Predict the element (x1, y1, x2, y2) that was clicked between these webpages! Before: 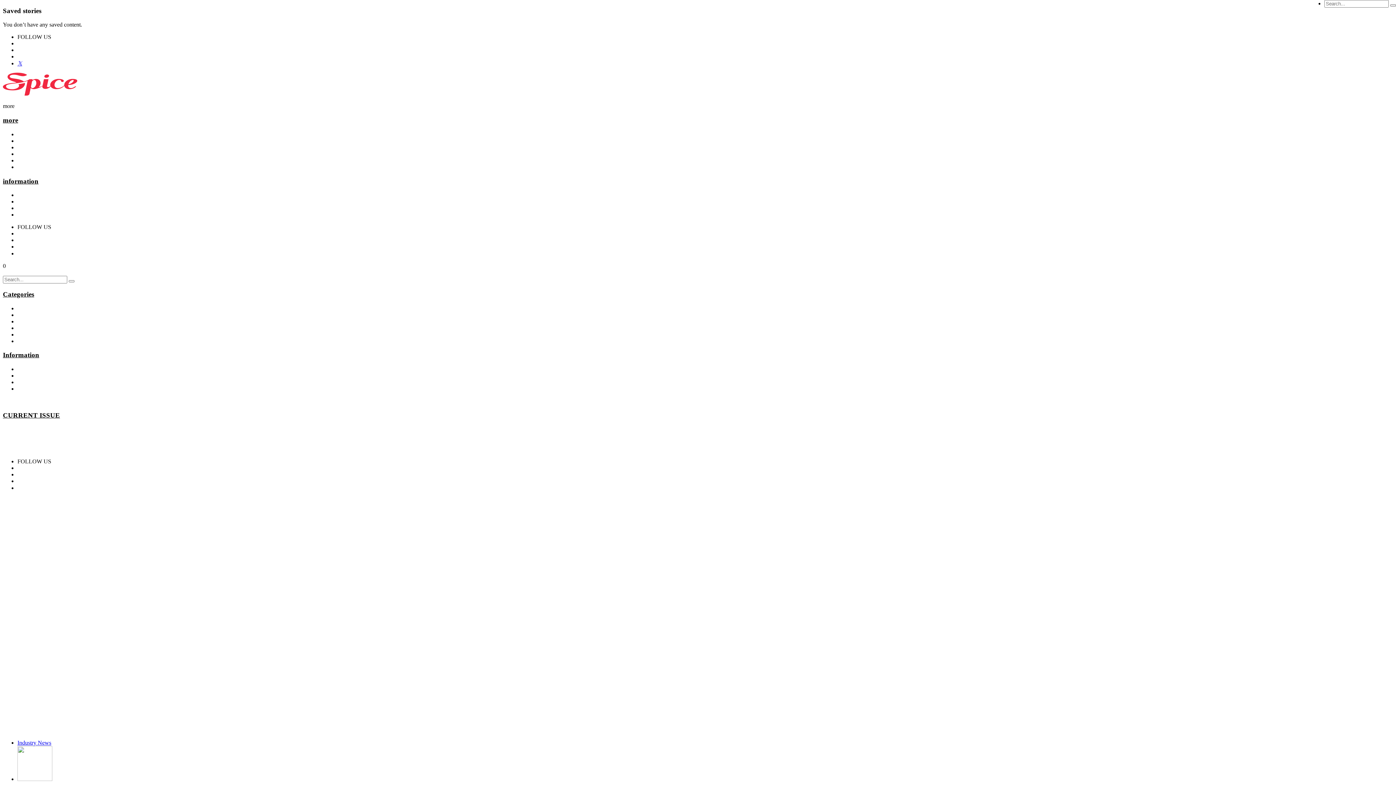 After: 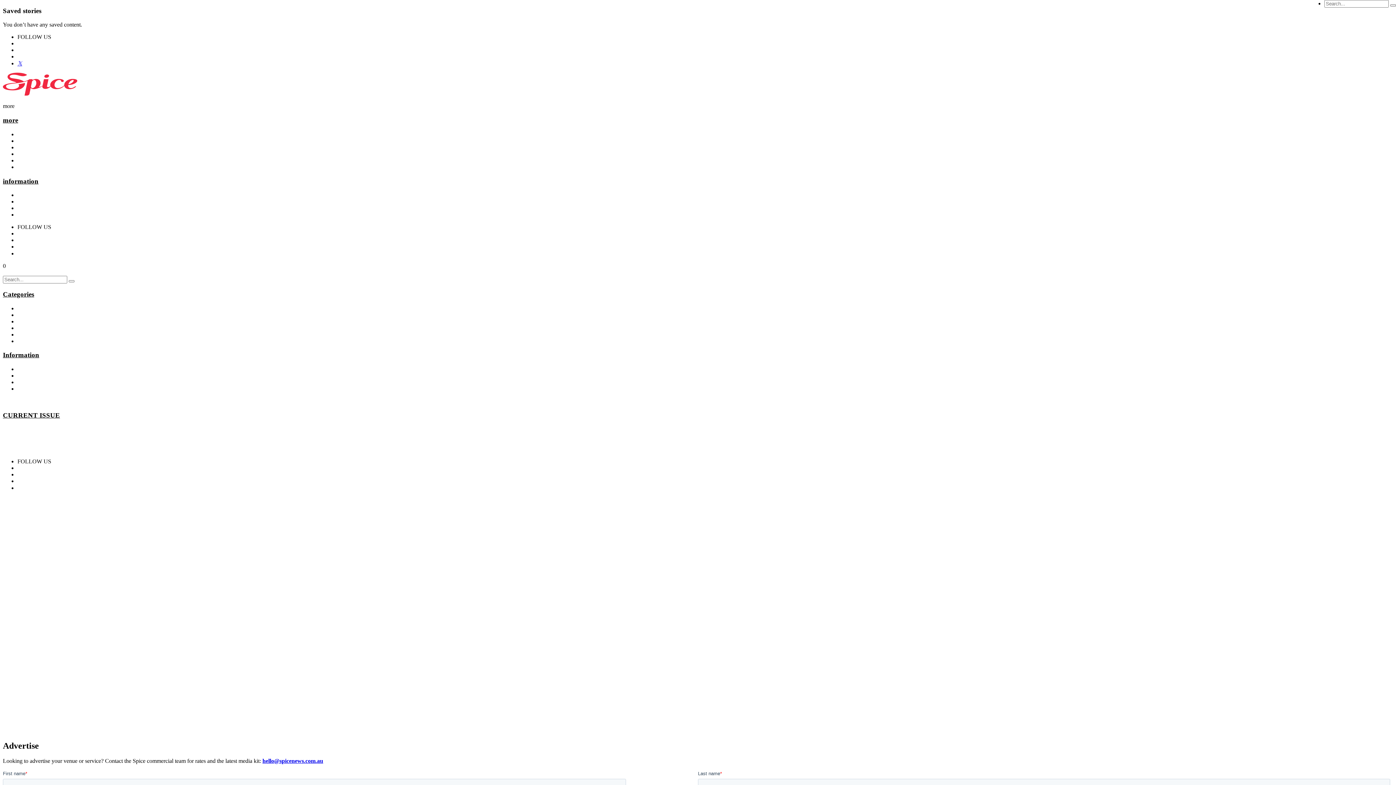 Action: bbox: (17, 192, 39, 198) label: Advertise